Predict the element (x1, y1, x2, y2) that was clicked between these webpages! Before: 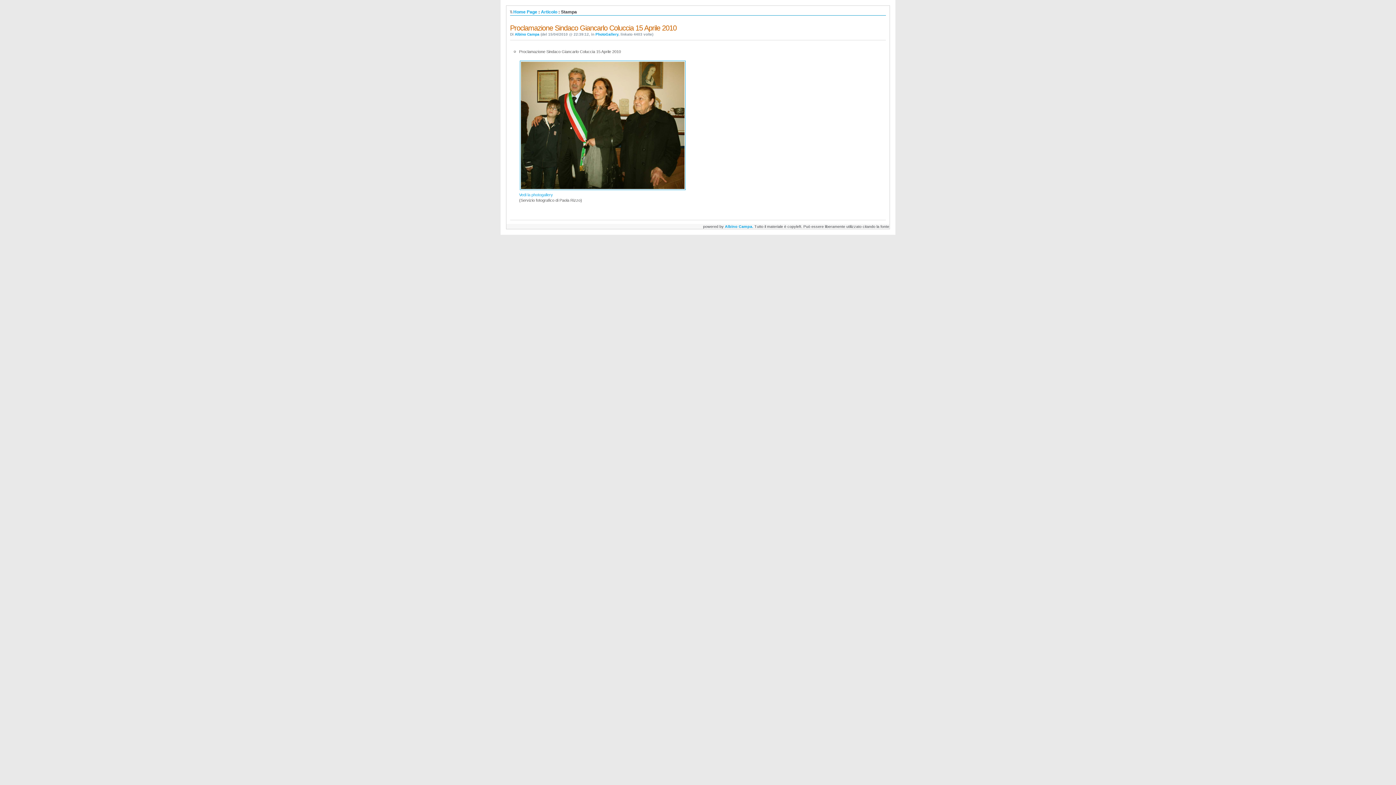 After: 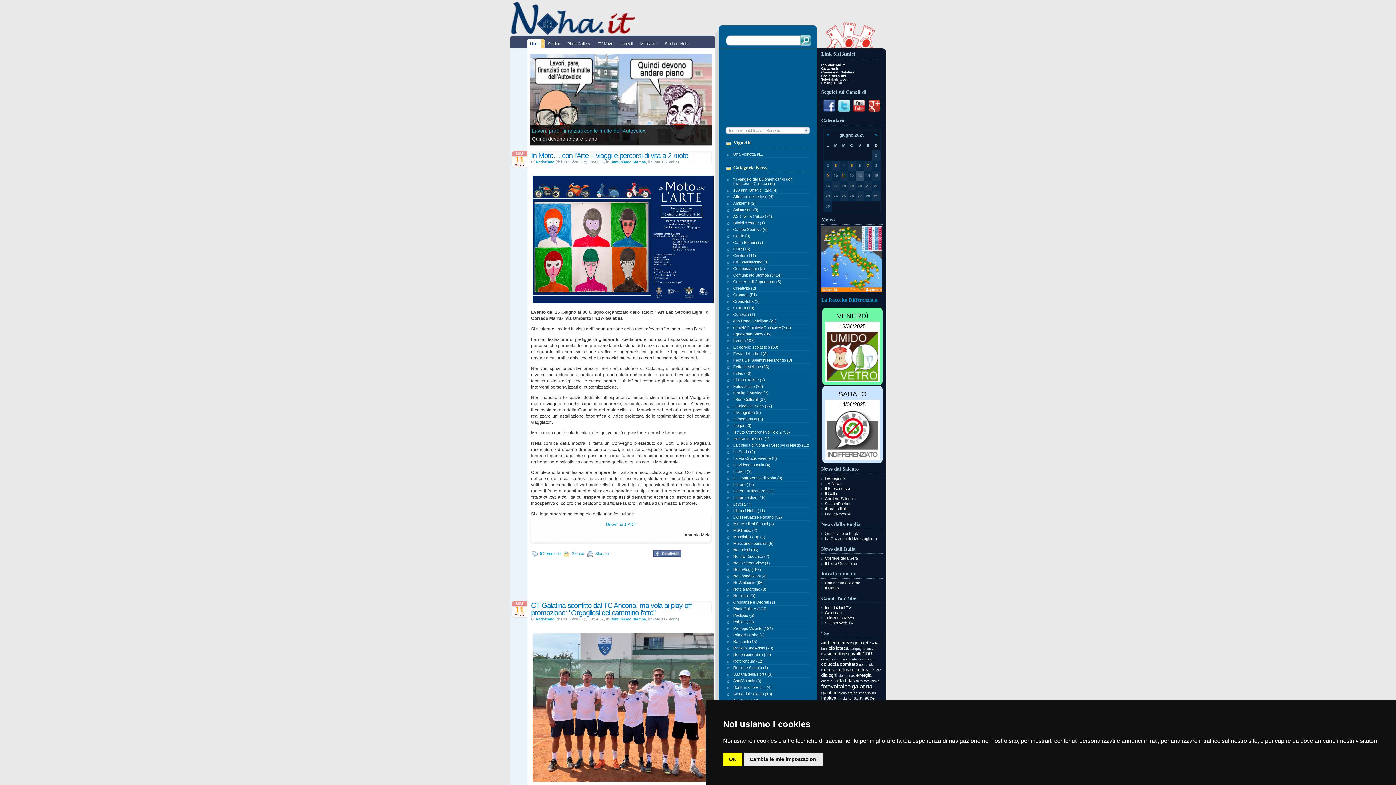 Action: bbox: (513, 9, 537, 14) label: Home Page